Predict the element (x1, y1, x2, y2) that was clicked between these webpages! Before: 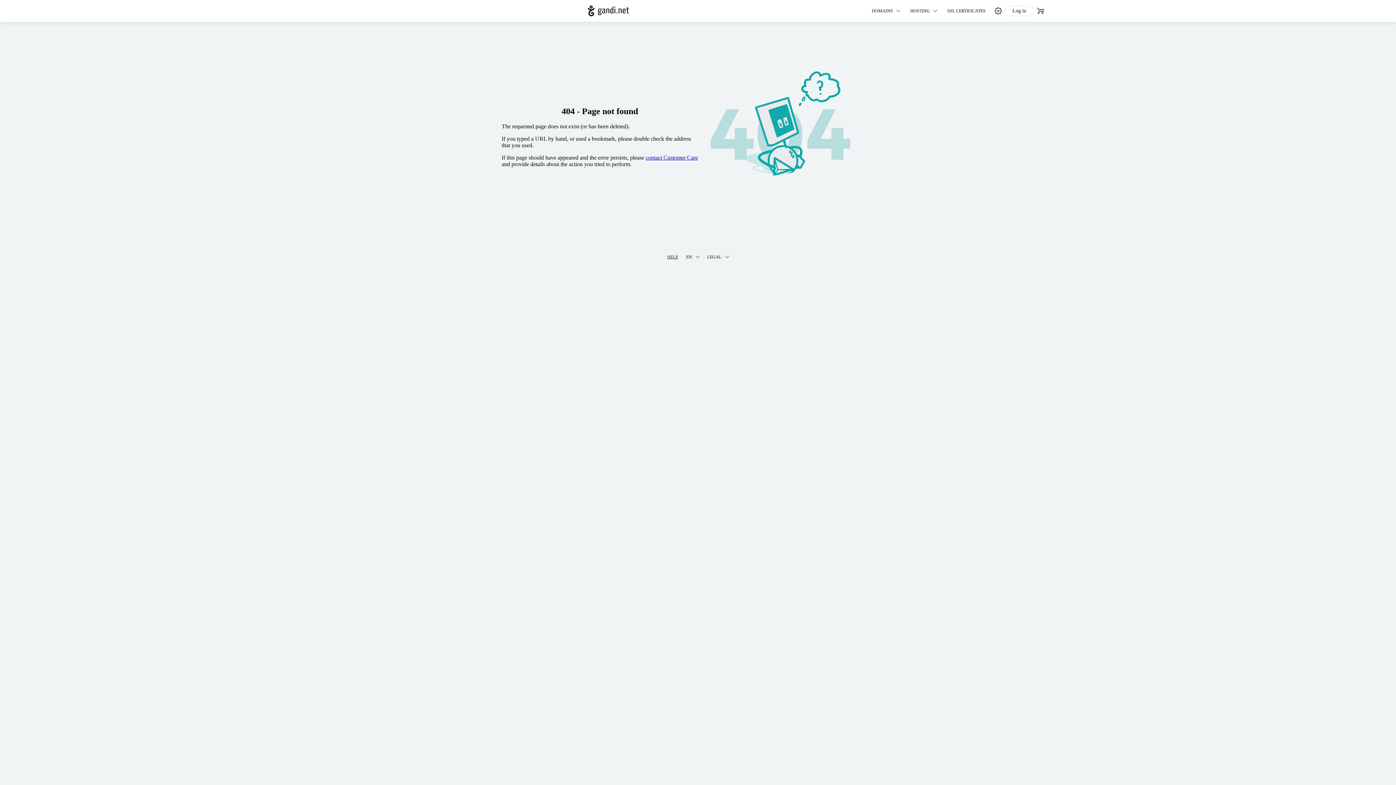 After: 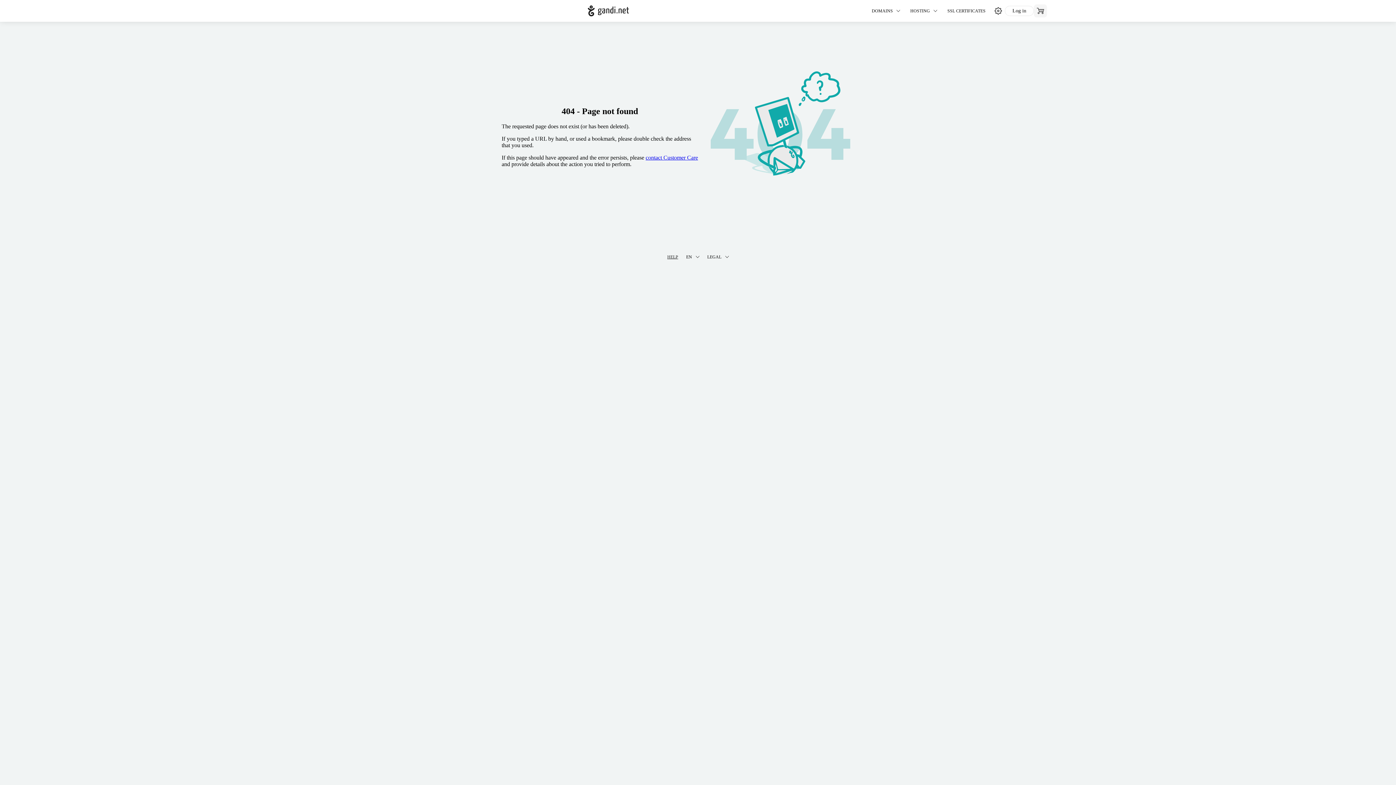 Action: label: 0 items in your shopping cart bbox: (1034, 4, 1047, 17)